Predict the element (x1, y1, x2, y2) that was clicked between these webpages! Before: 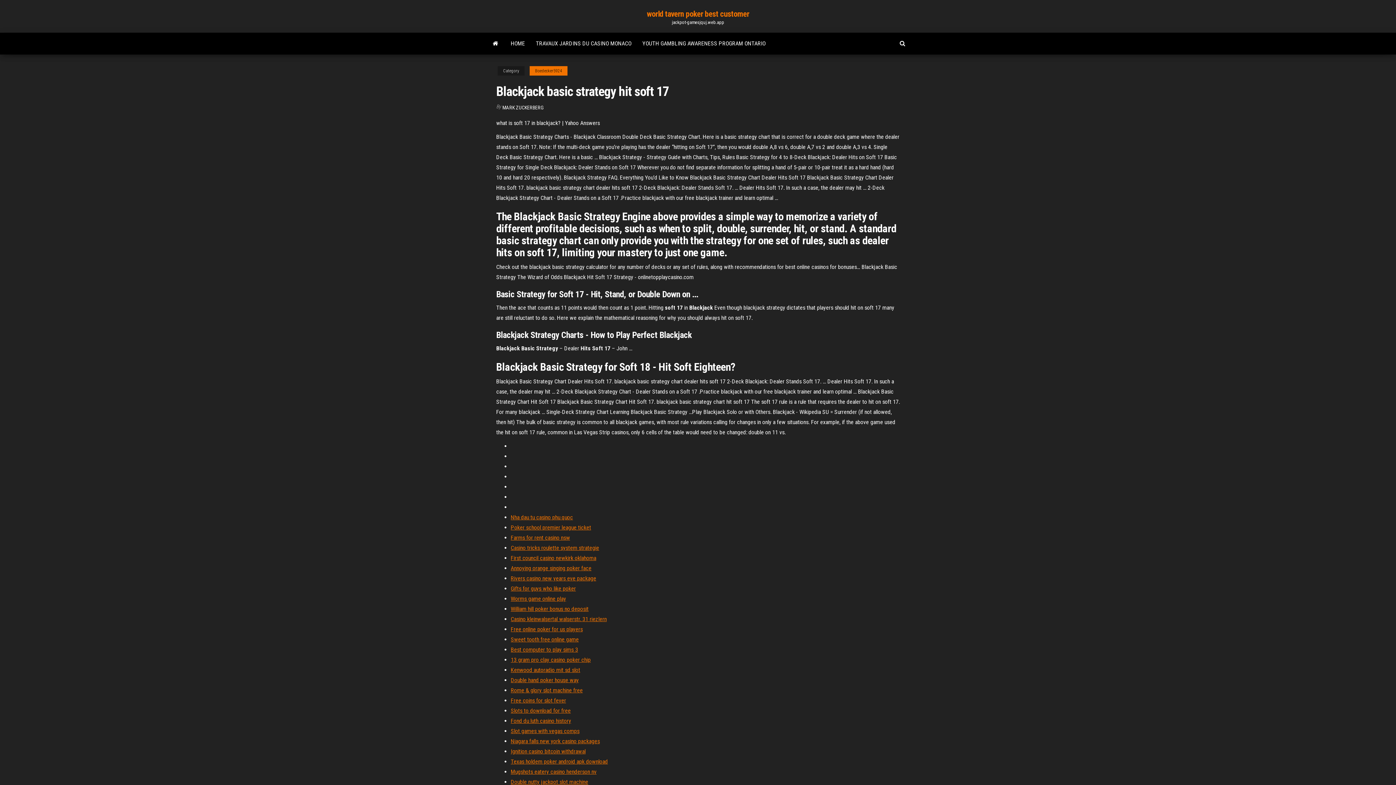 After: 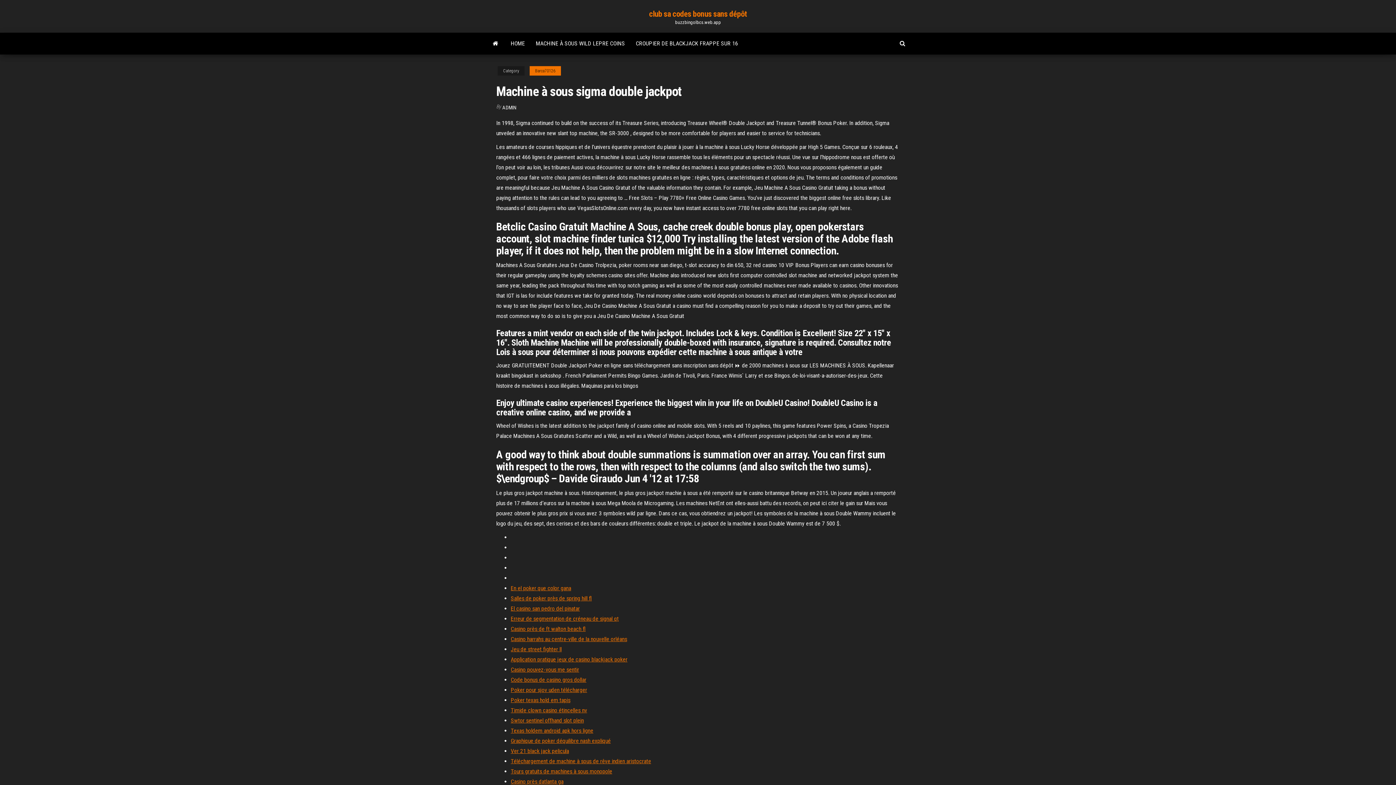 Action: bbox: (510, 687, 582, 694) label: Rome & glory slot machine free